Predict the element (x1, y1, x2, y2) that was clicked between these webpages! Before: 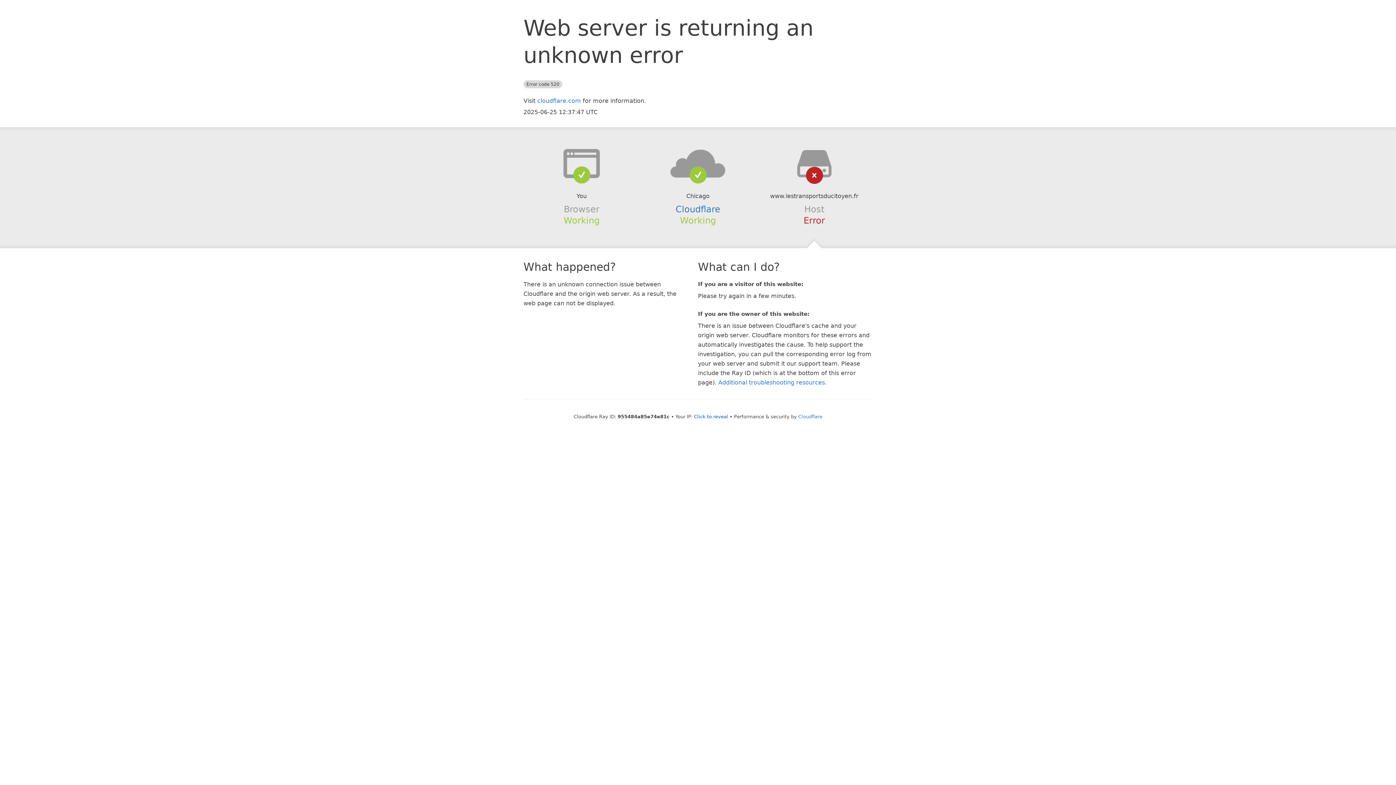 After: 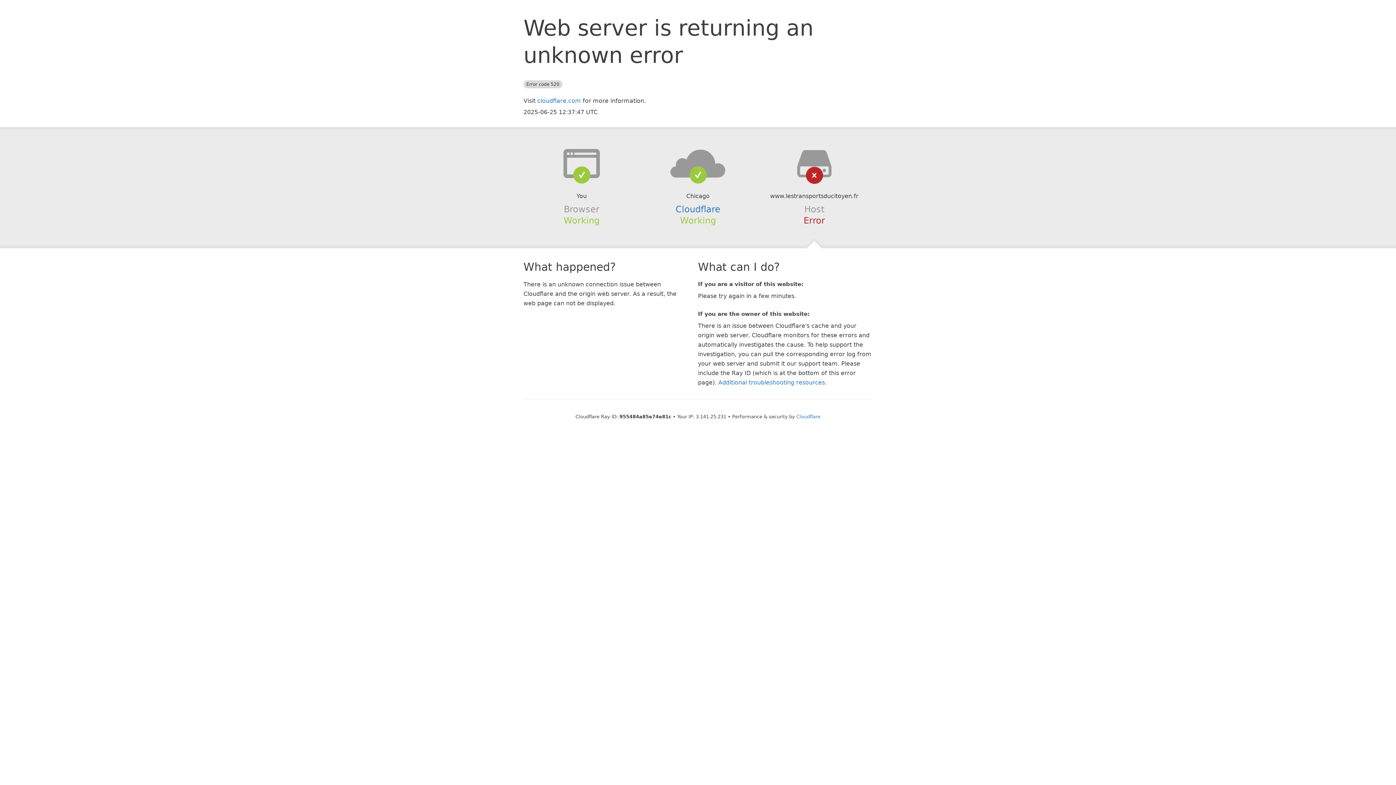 Action: bbox: (694, 414, 728, 419) label: Click to reveal